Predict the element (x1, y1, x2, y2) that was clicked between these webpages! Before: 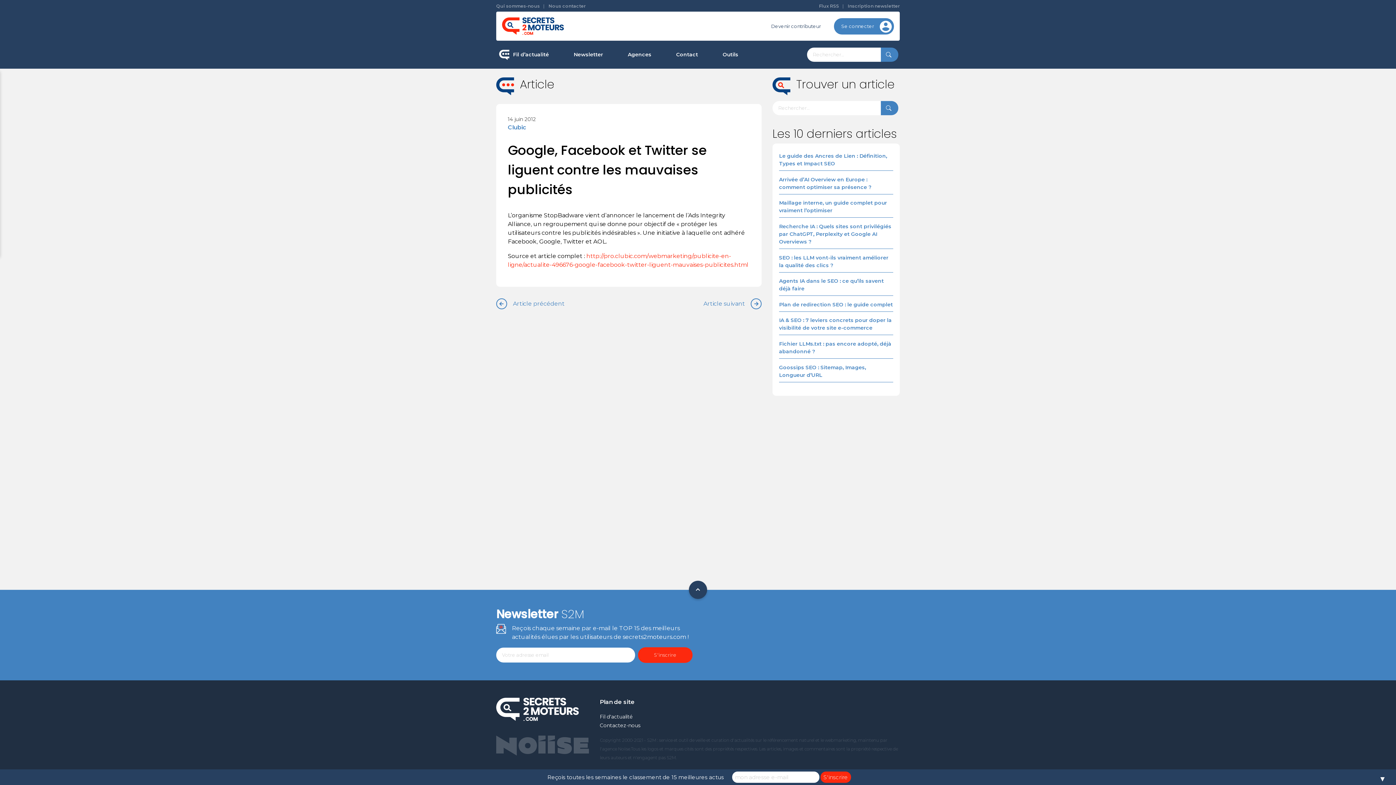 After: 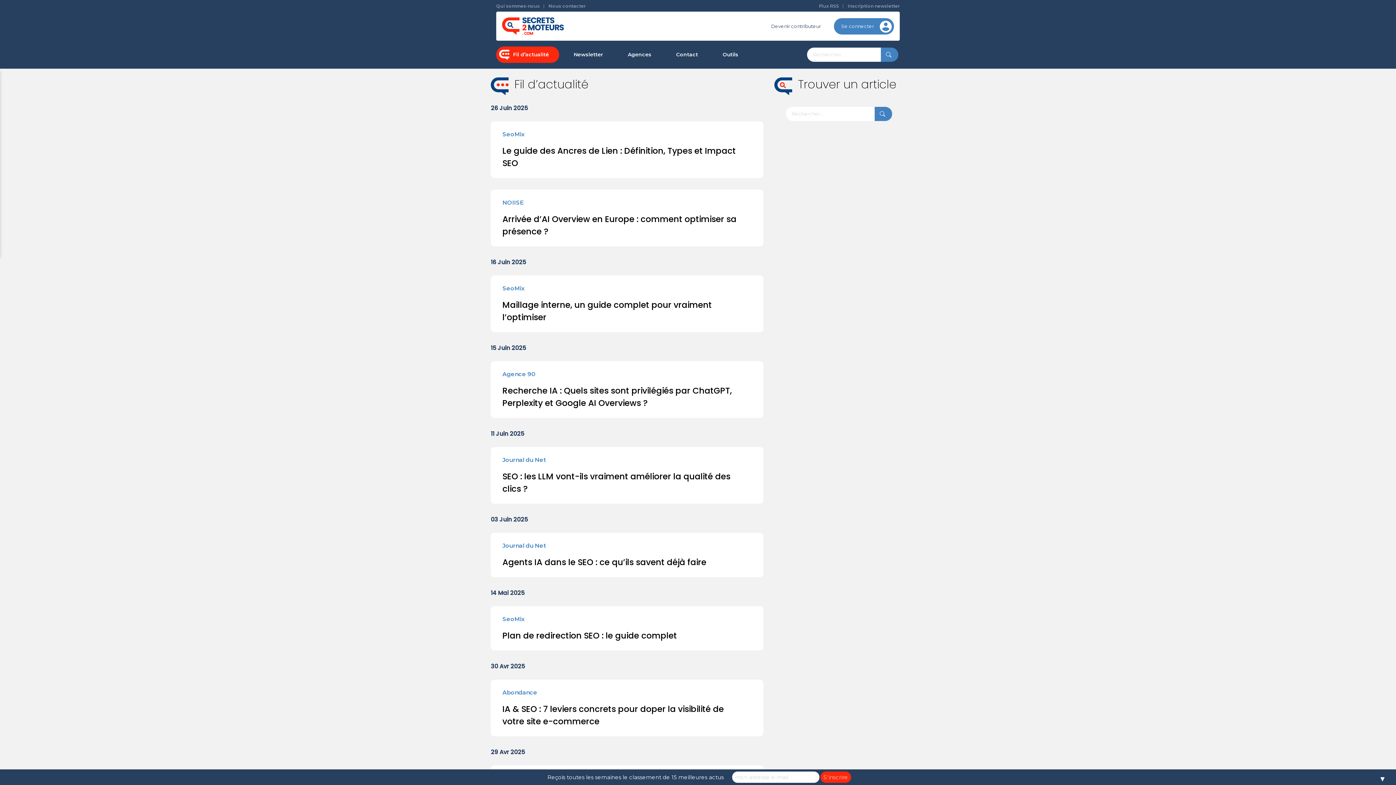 Action: bbox: (496, 46, 559, 62) label: Fil d’actualité